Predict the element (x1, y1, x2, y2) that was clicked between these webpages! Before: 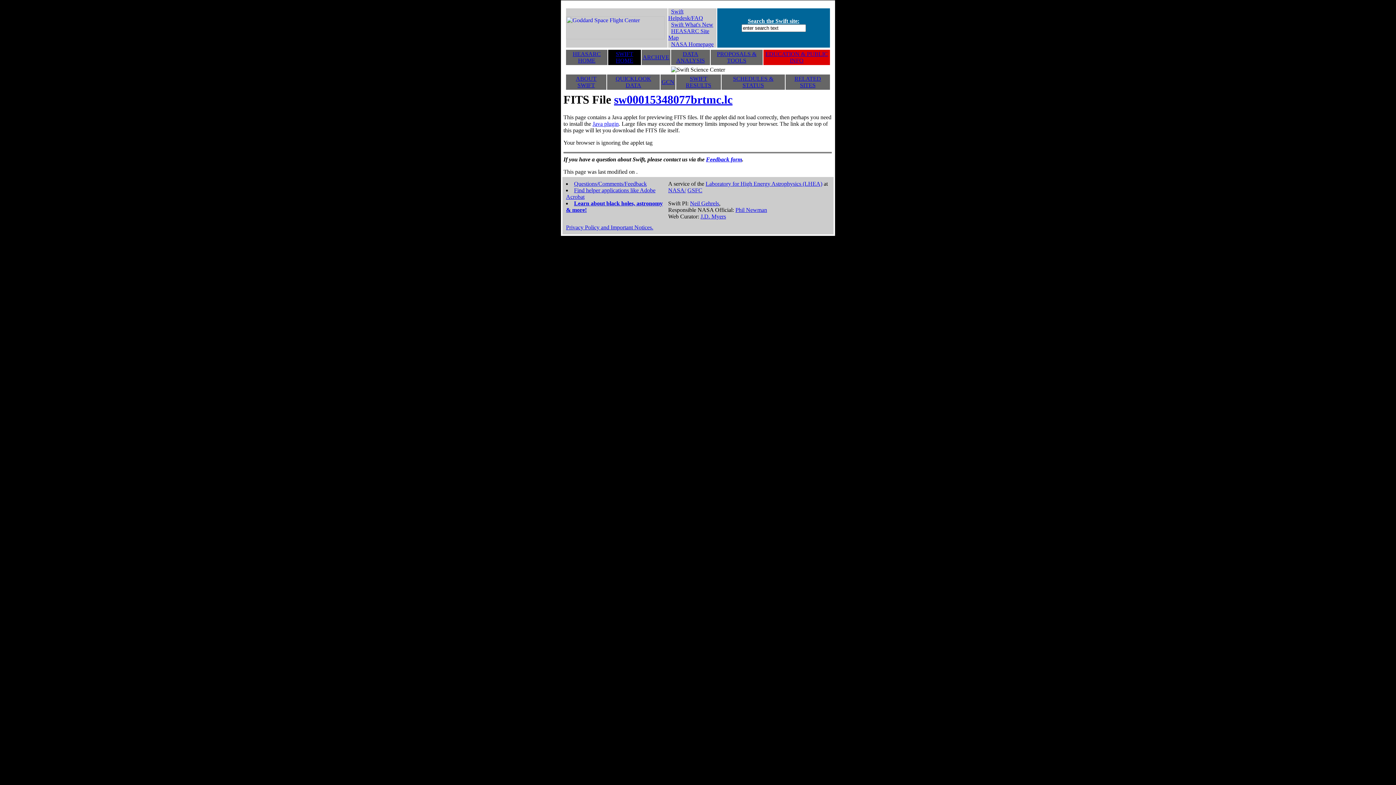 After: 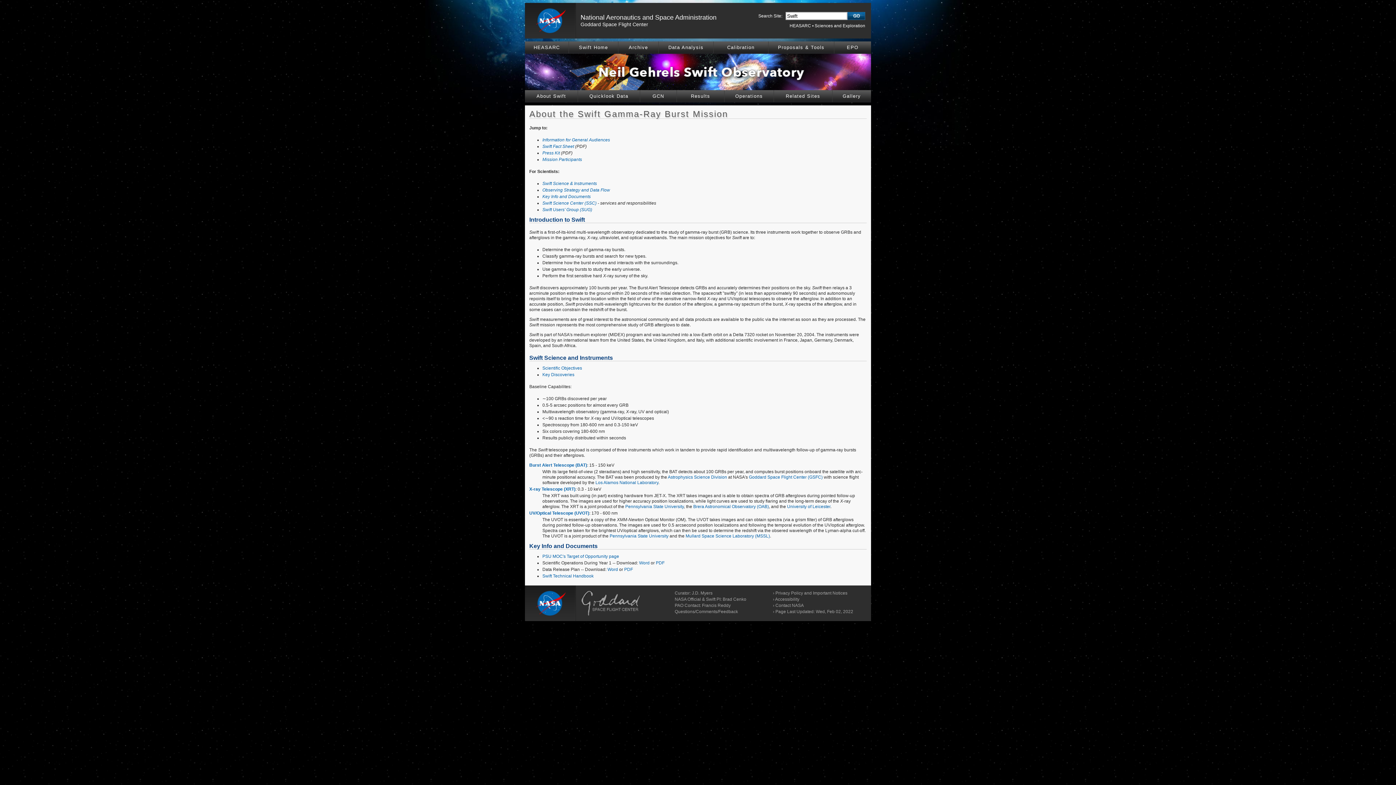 Action: bbox: (576, 75, 596, 88) label: ABOUT SWIFT